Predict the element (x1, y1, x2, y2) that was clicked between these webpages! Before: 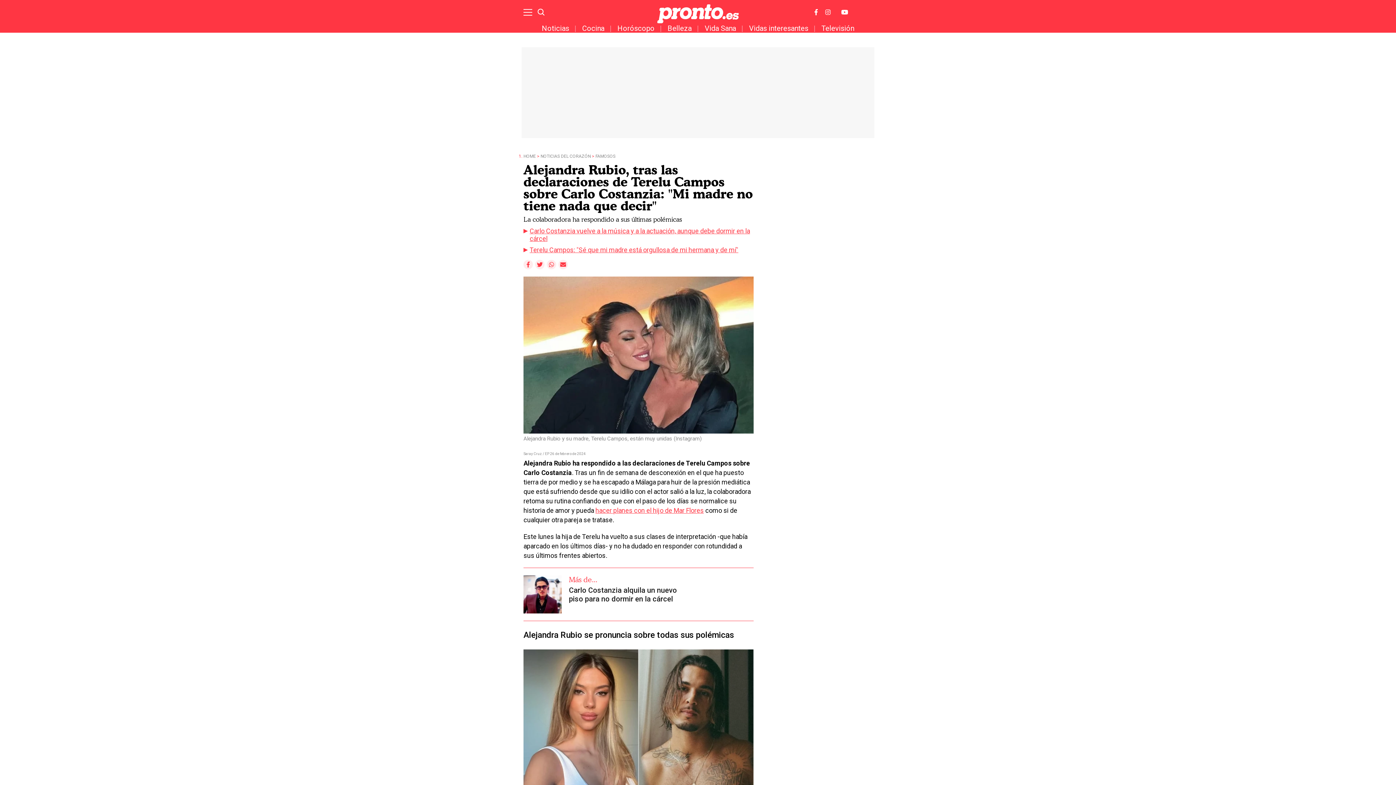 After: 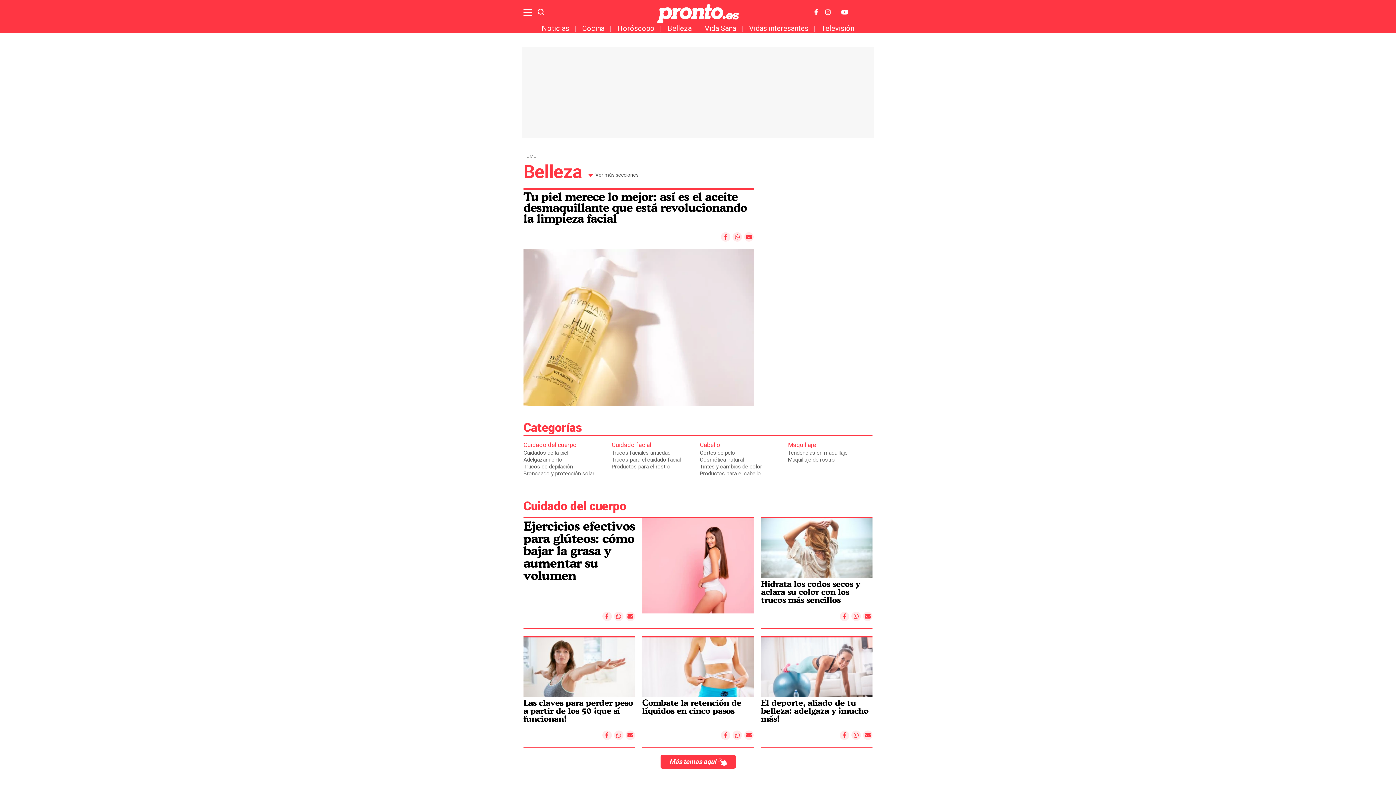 Action: label: Belleza bbox: (654, 24, 691, 32)